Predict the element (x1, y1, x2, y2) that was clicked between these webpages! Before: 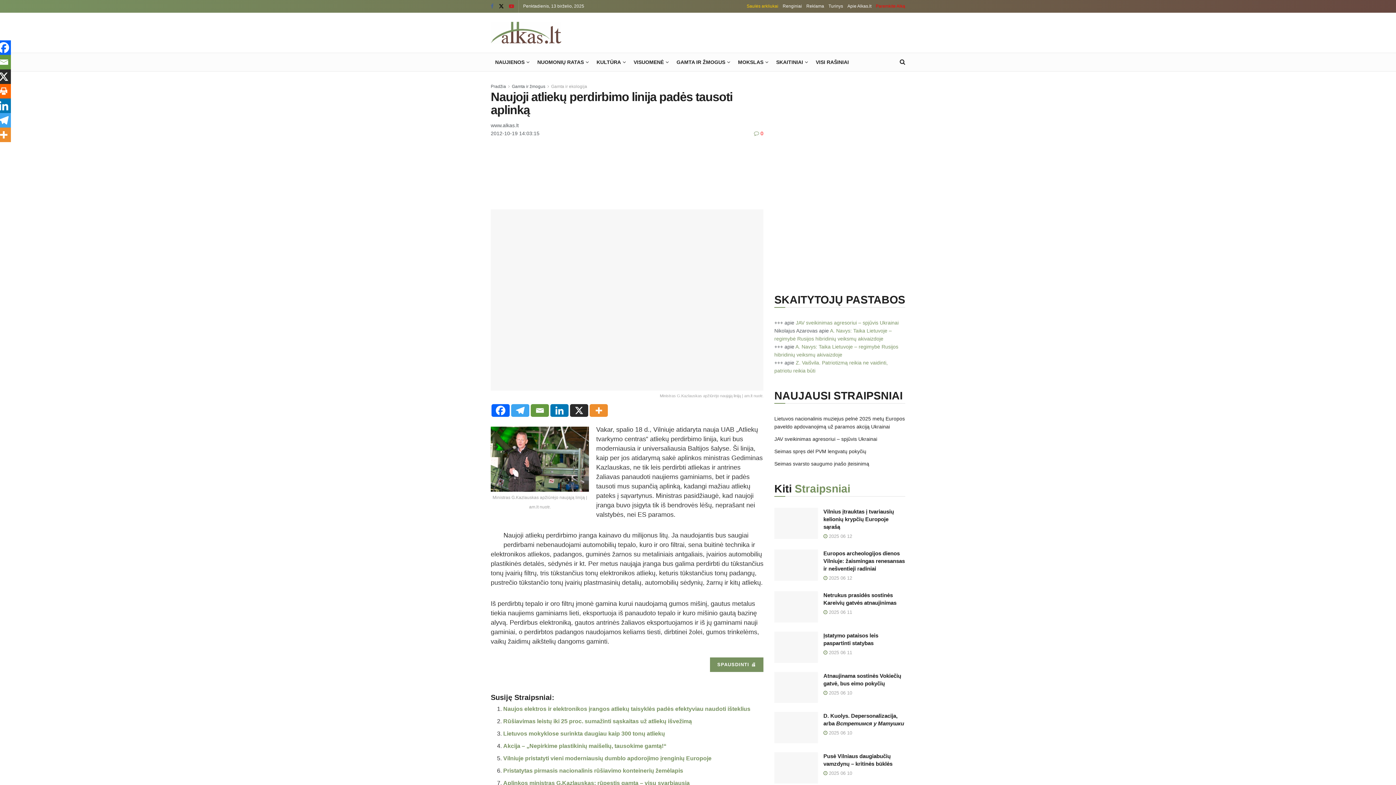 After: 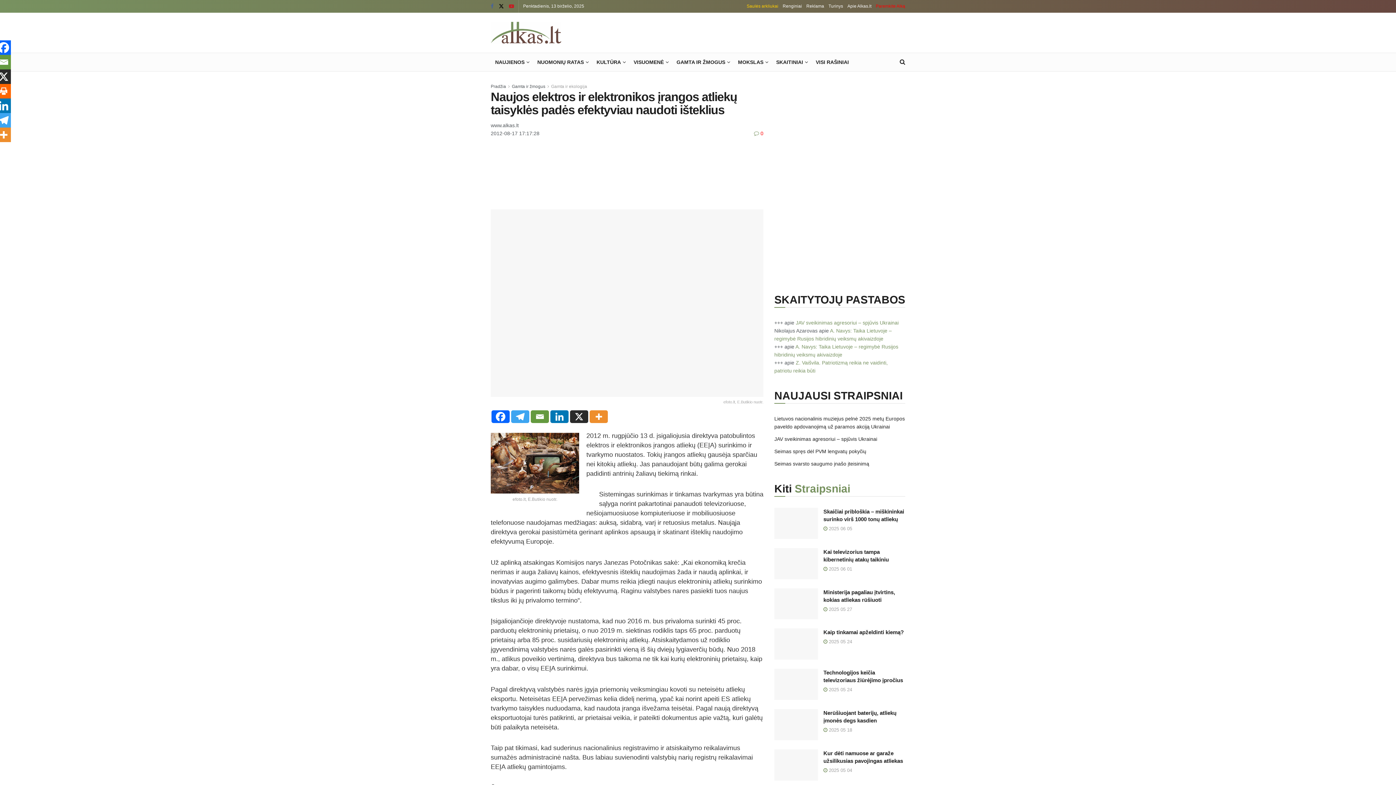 Action: bbox: (503, 706, 750, 712) label: Naujos elektros ir elektronikos įrangos atliekų taisyklės padės efektyviau naudoti išteklius